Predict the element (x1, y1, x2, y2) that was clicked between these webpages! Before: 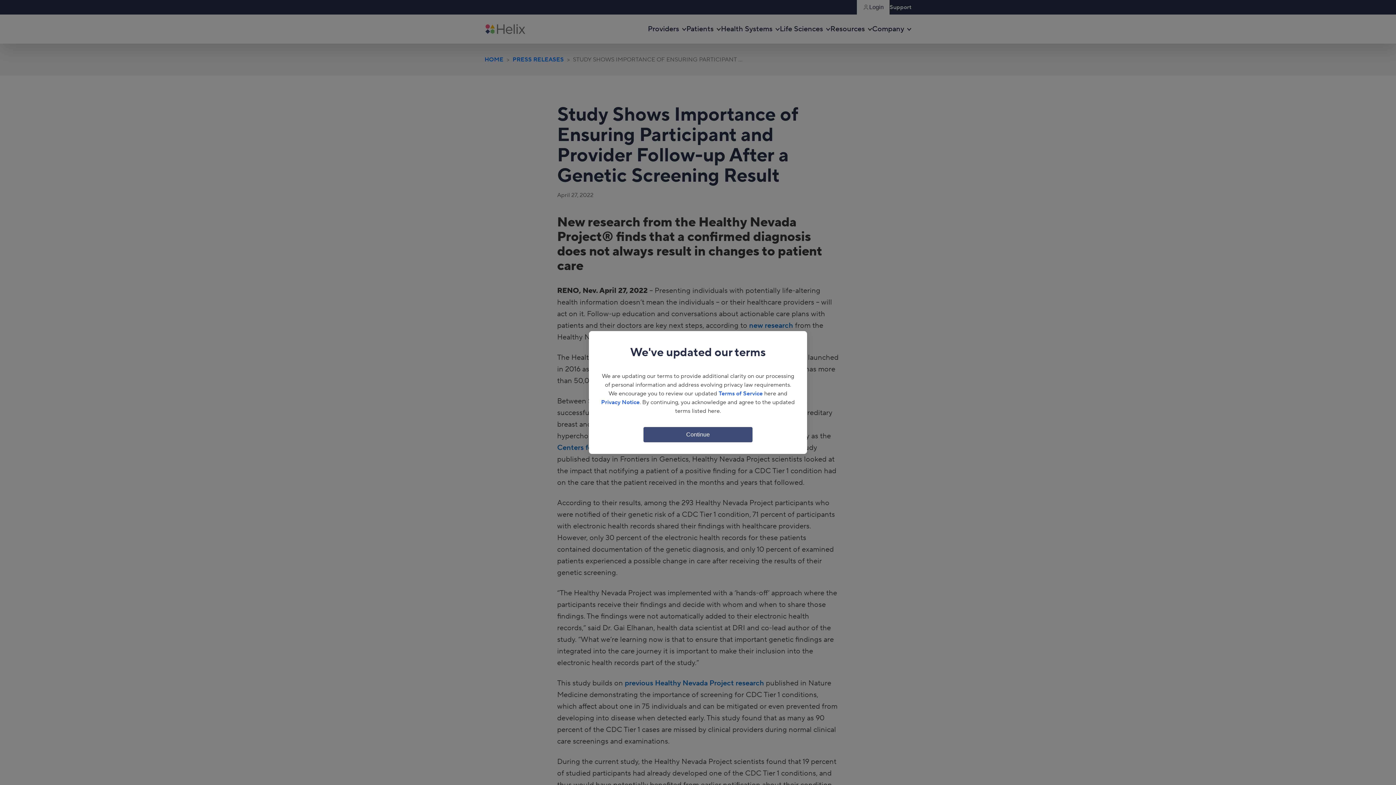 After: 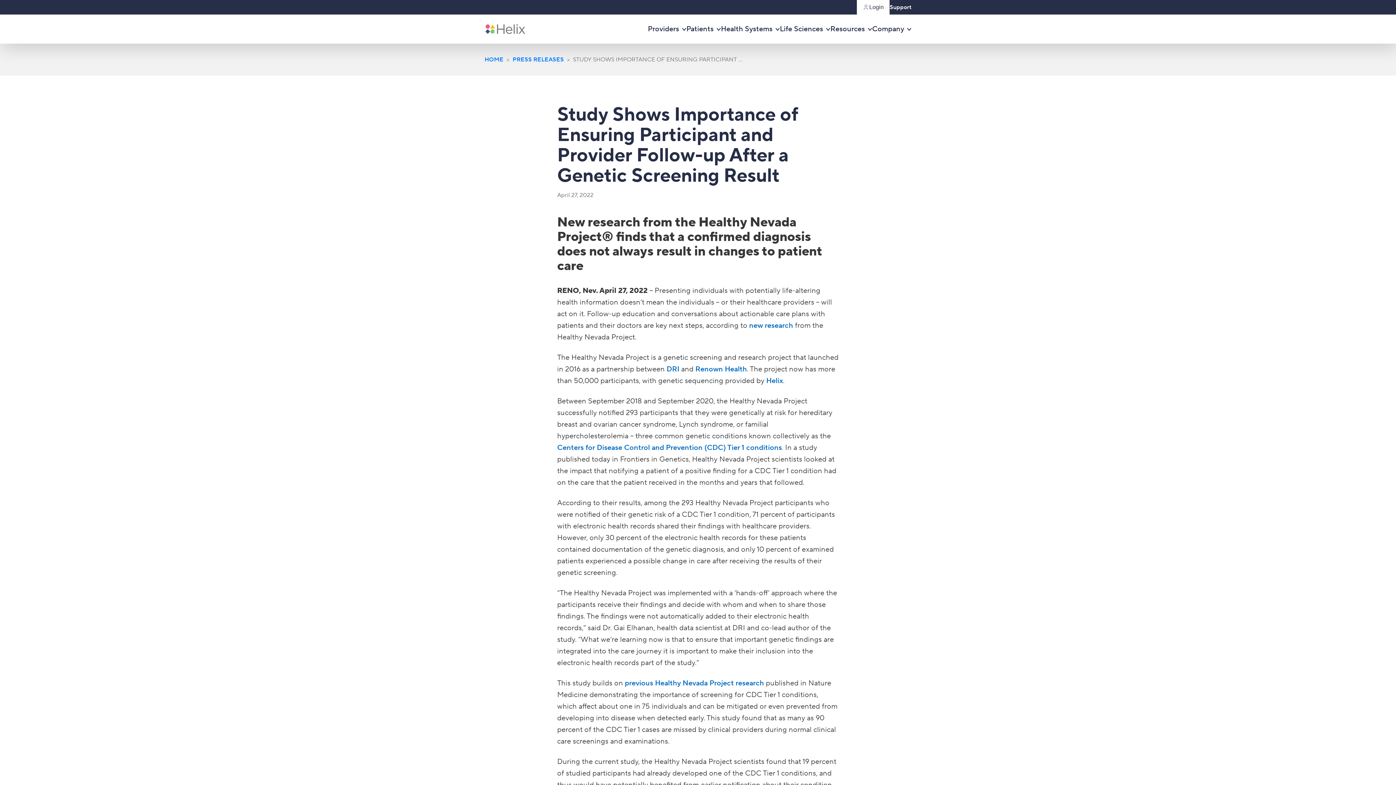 Action: bbox: (643, 427, 752, 442) label: Continue